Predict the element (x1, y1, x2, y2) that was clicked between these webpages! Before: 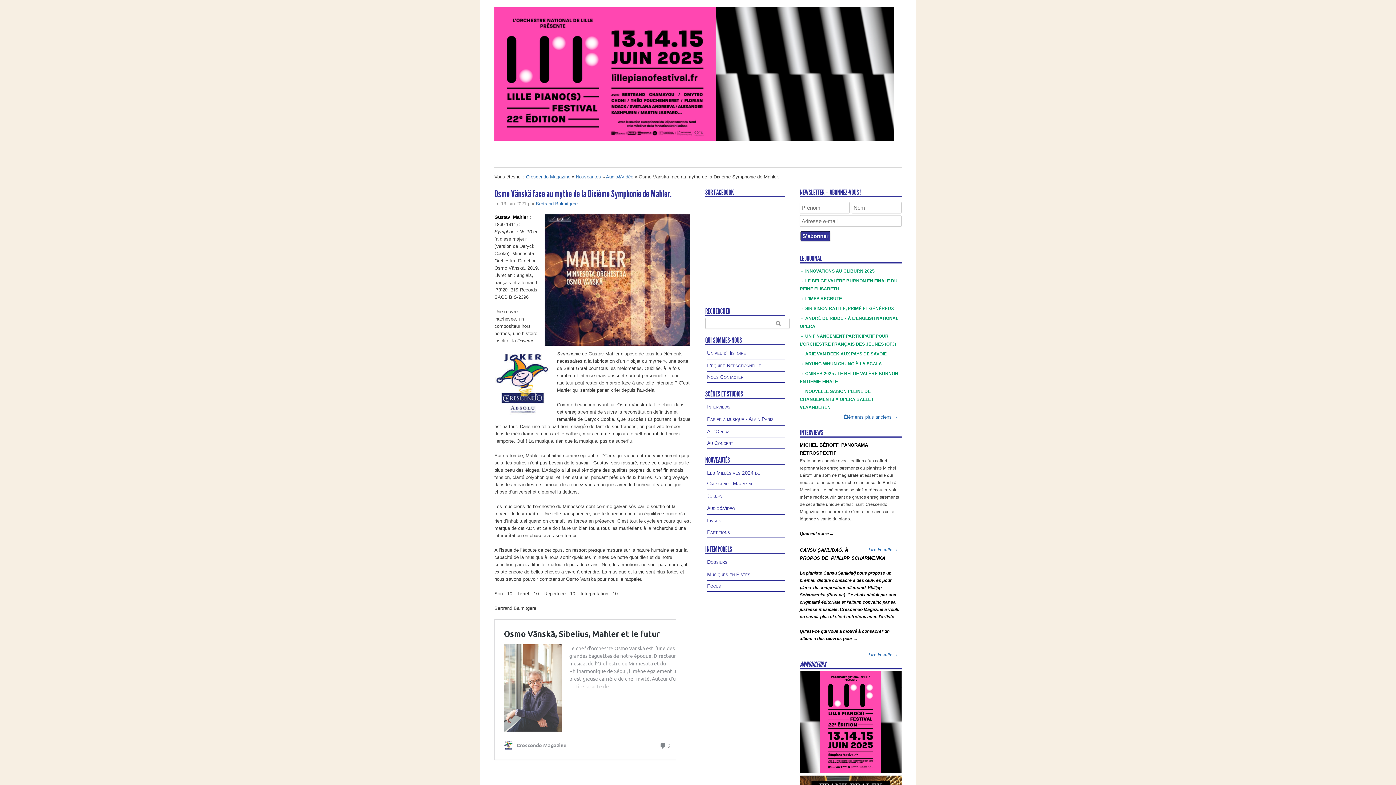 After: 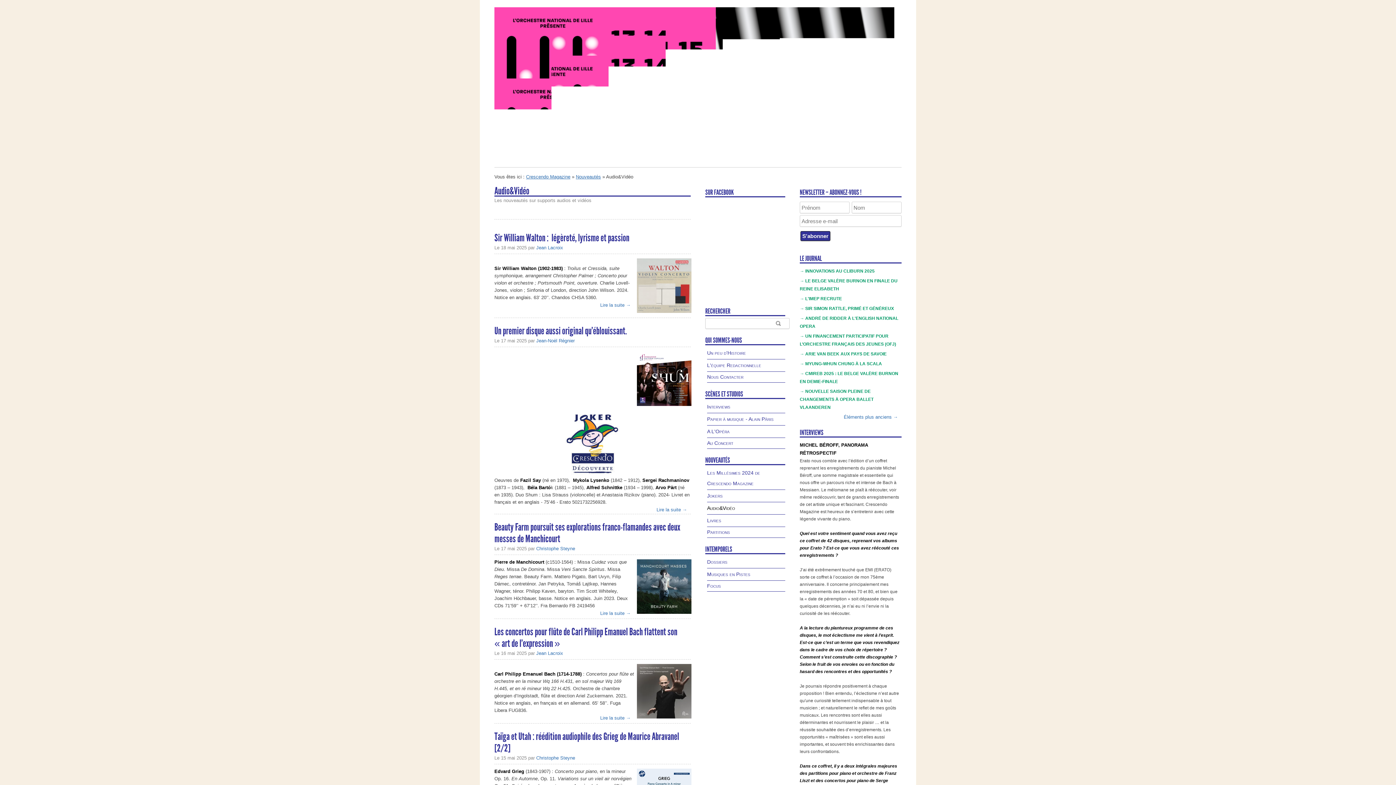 Action: label: Audio&Vidéo bbox: (707, 505, 735, 511)